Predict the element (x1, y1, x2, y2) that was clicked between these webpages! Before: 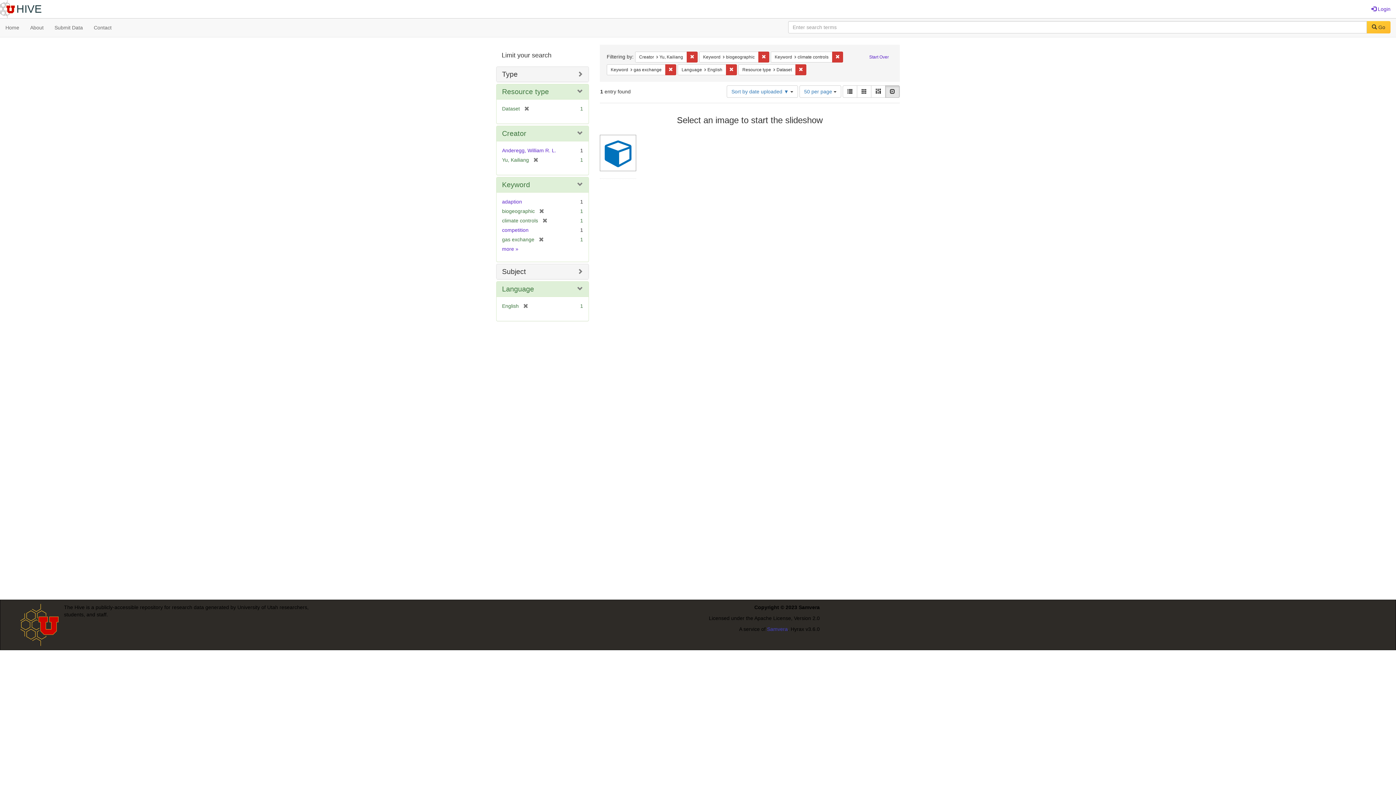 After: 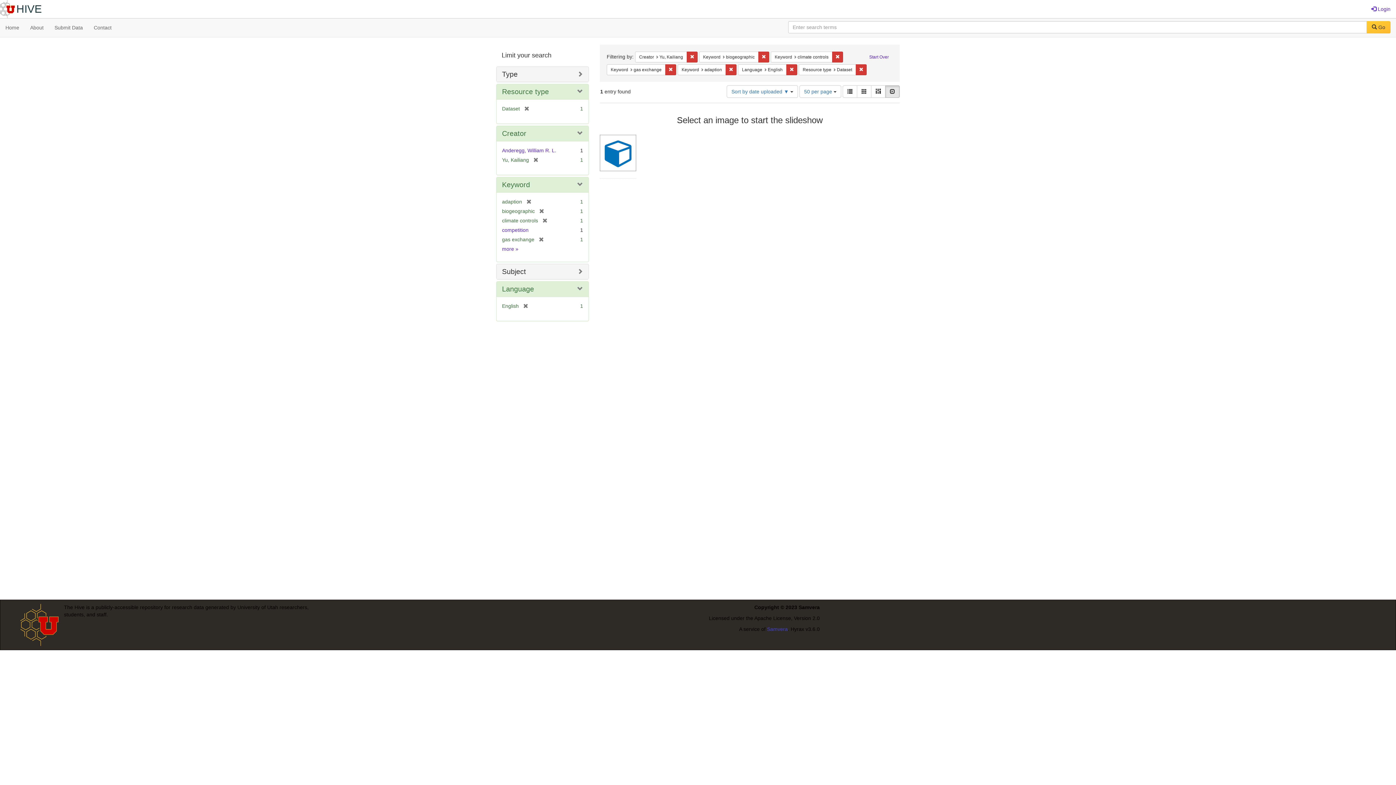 Action: bbox: (502, 198, 522, 204) label: adaption